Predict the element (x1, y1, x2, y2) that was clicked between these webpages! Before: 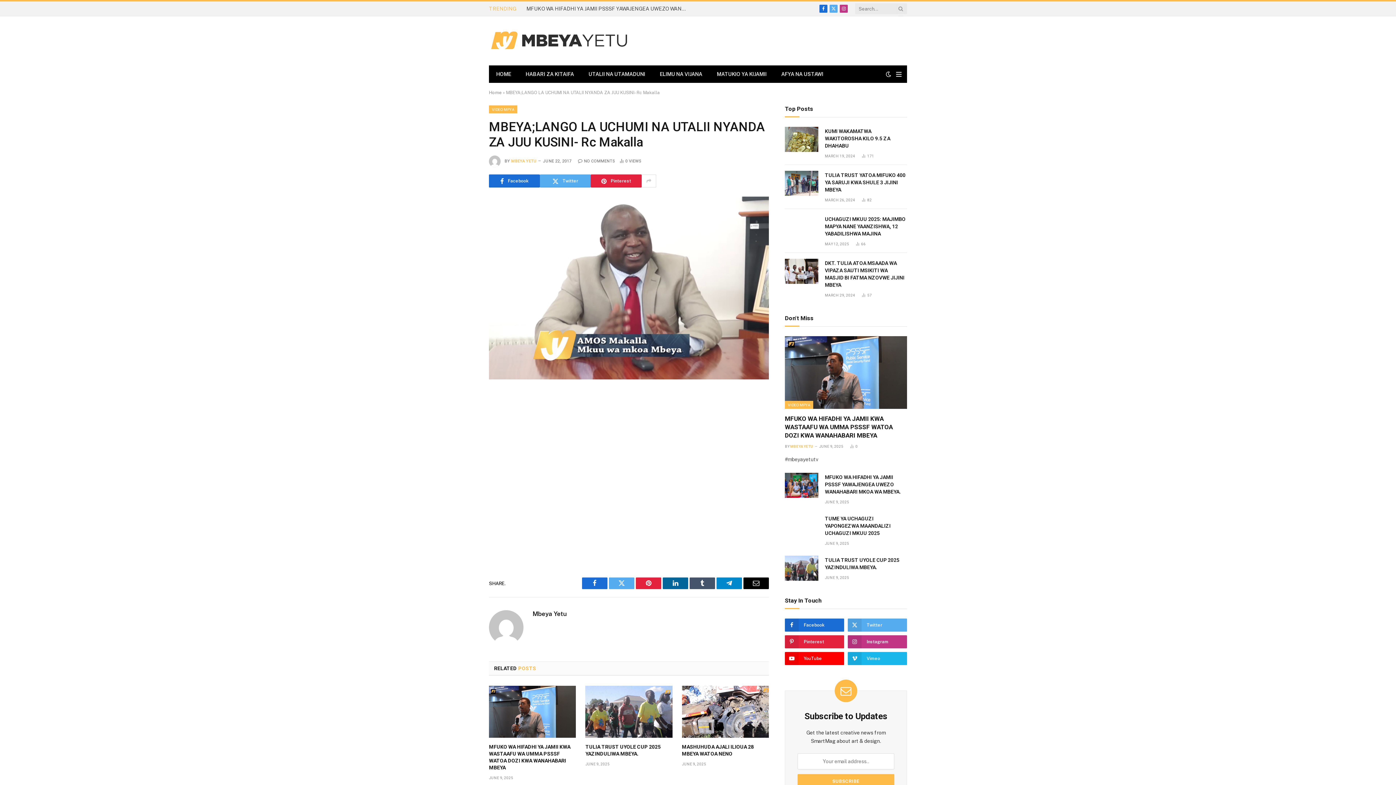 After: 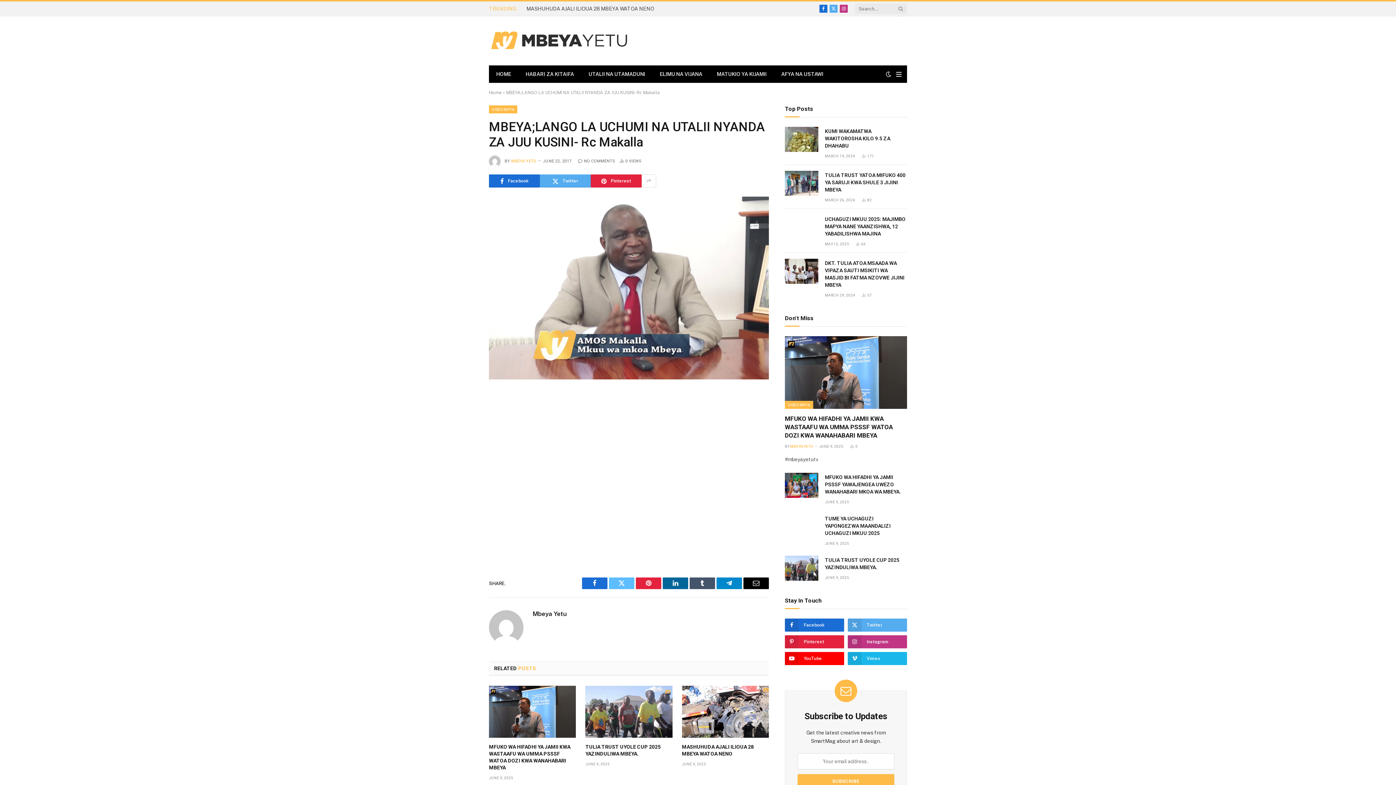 Action: bbox: (609, 577, 634, 589) label: Twitter